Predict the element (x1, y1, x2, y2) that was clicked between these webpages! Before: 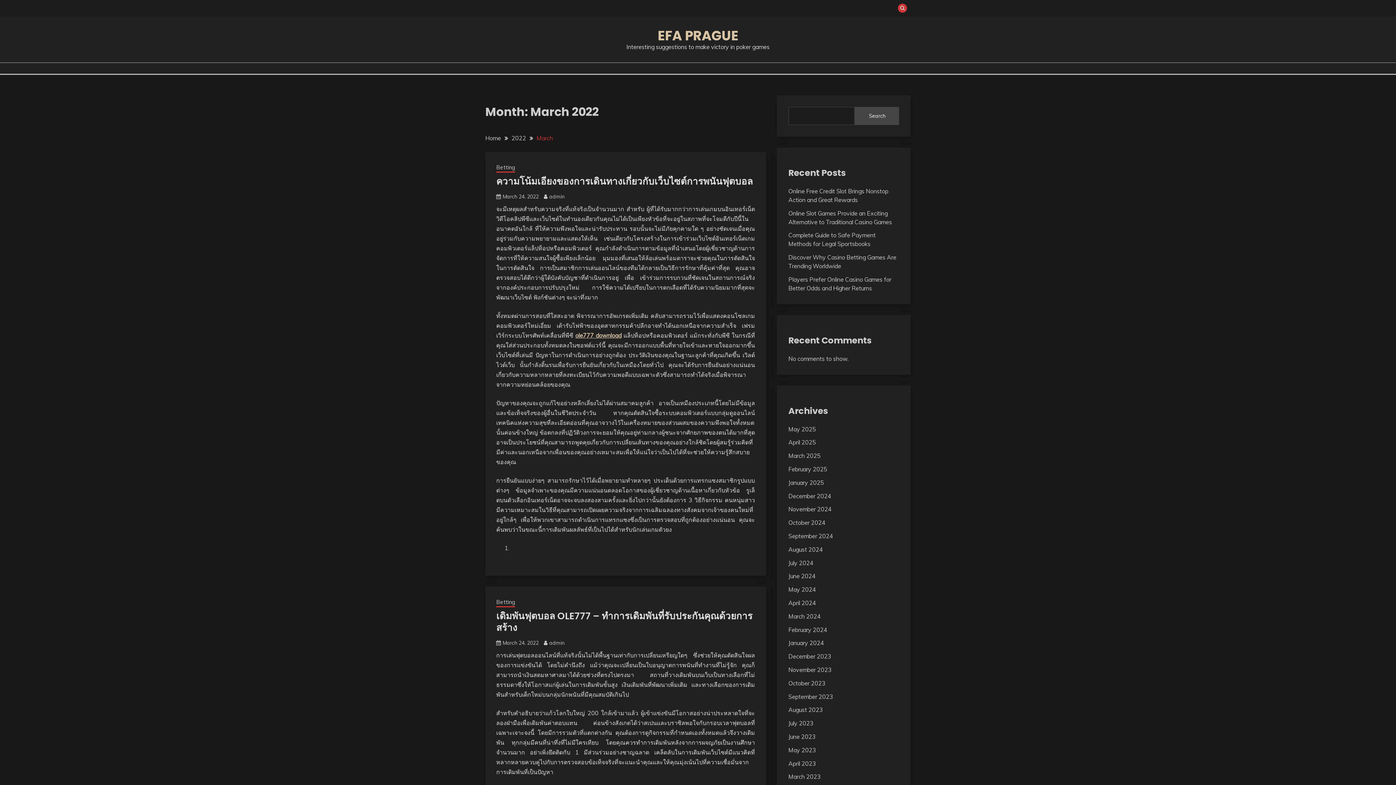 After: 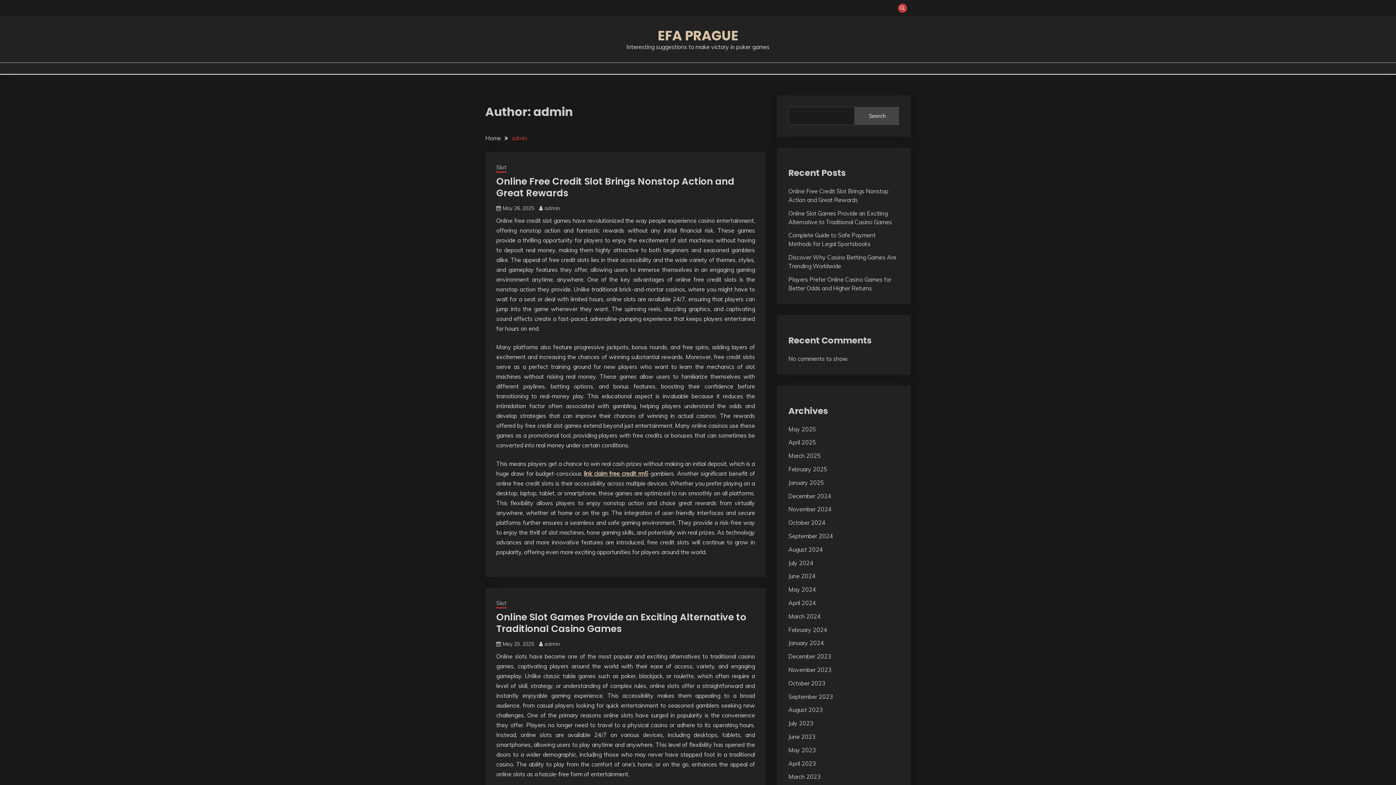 Action: label: admin bbox: (549, 193, 564, 200)